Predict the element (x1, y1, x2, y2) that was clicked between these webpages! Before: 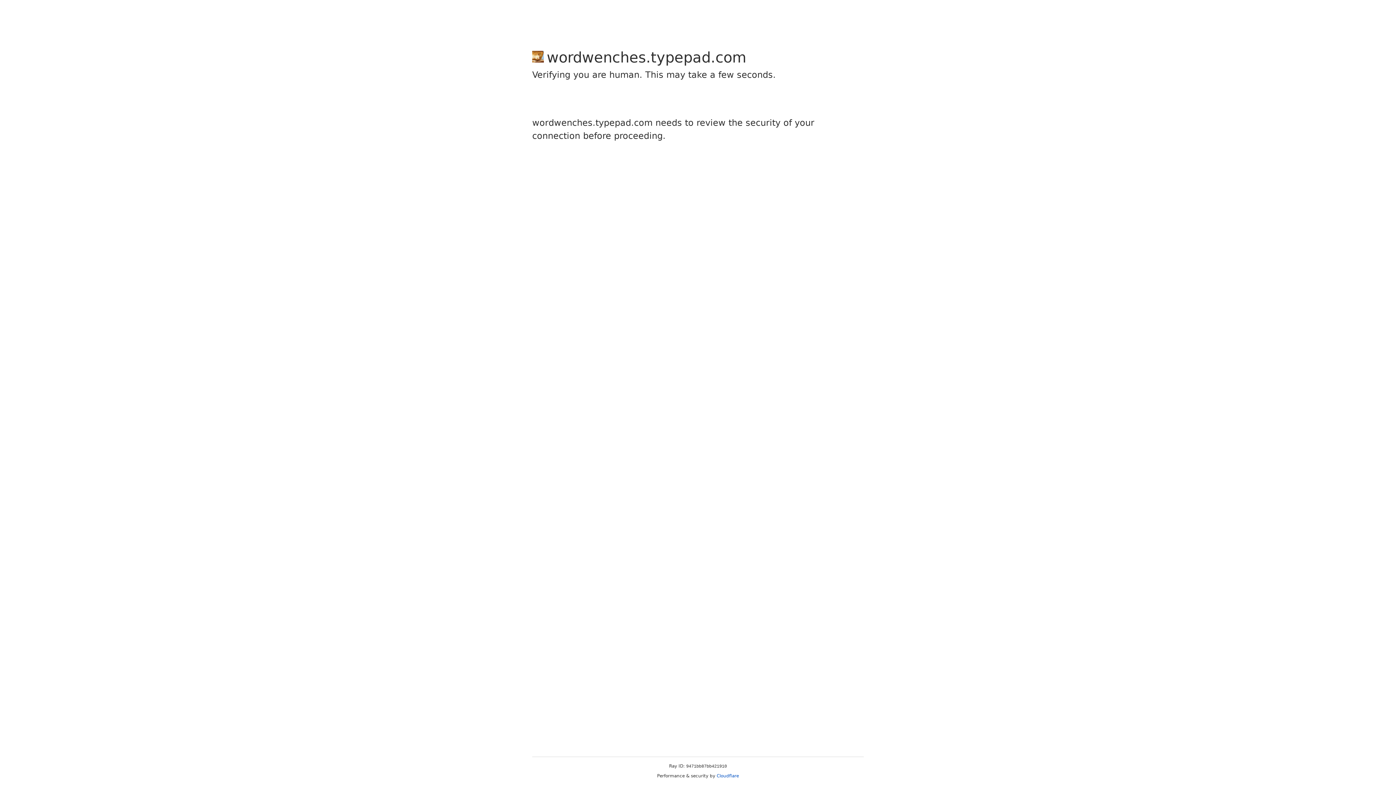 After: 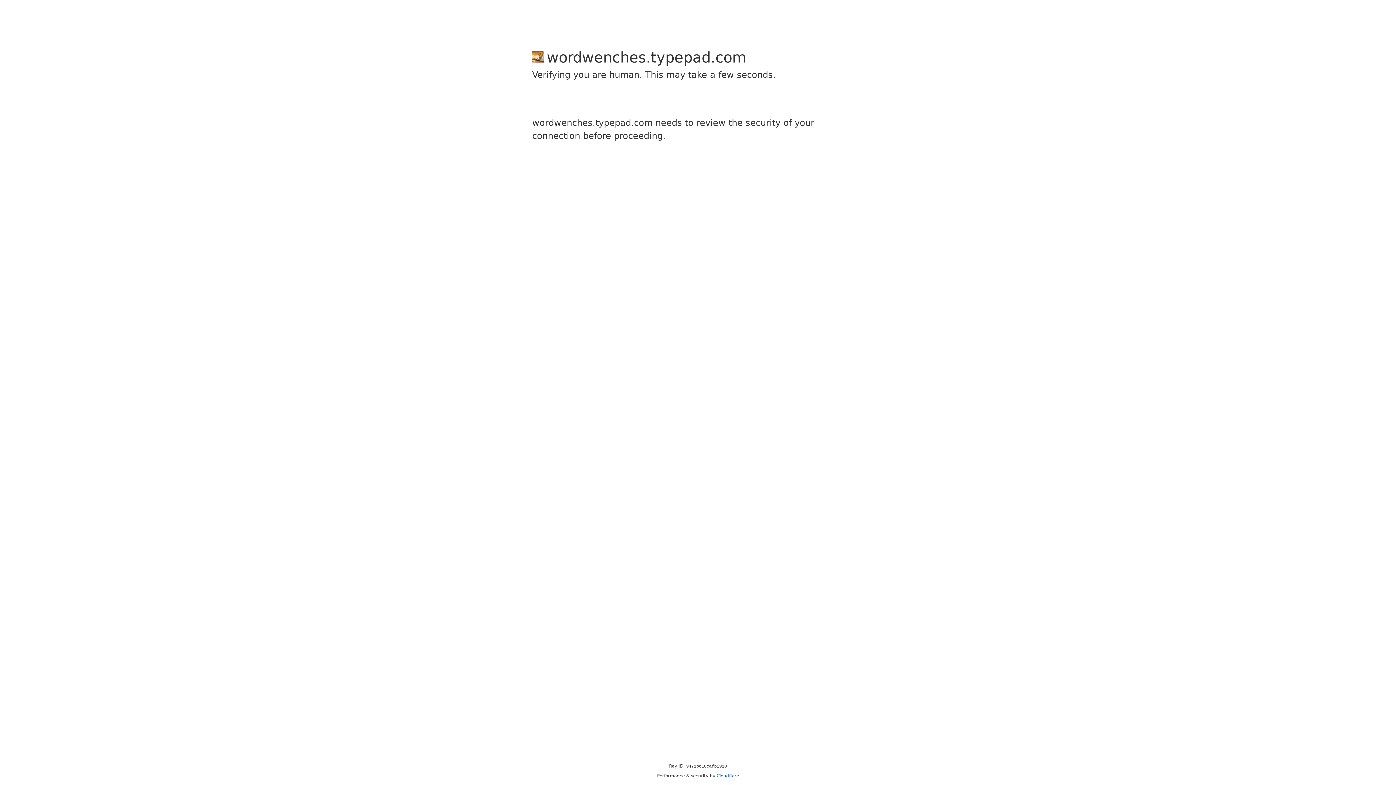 Action: bbox: (716, 773, 739, 778) label: Cloudflare